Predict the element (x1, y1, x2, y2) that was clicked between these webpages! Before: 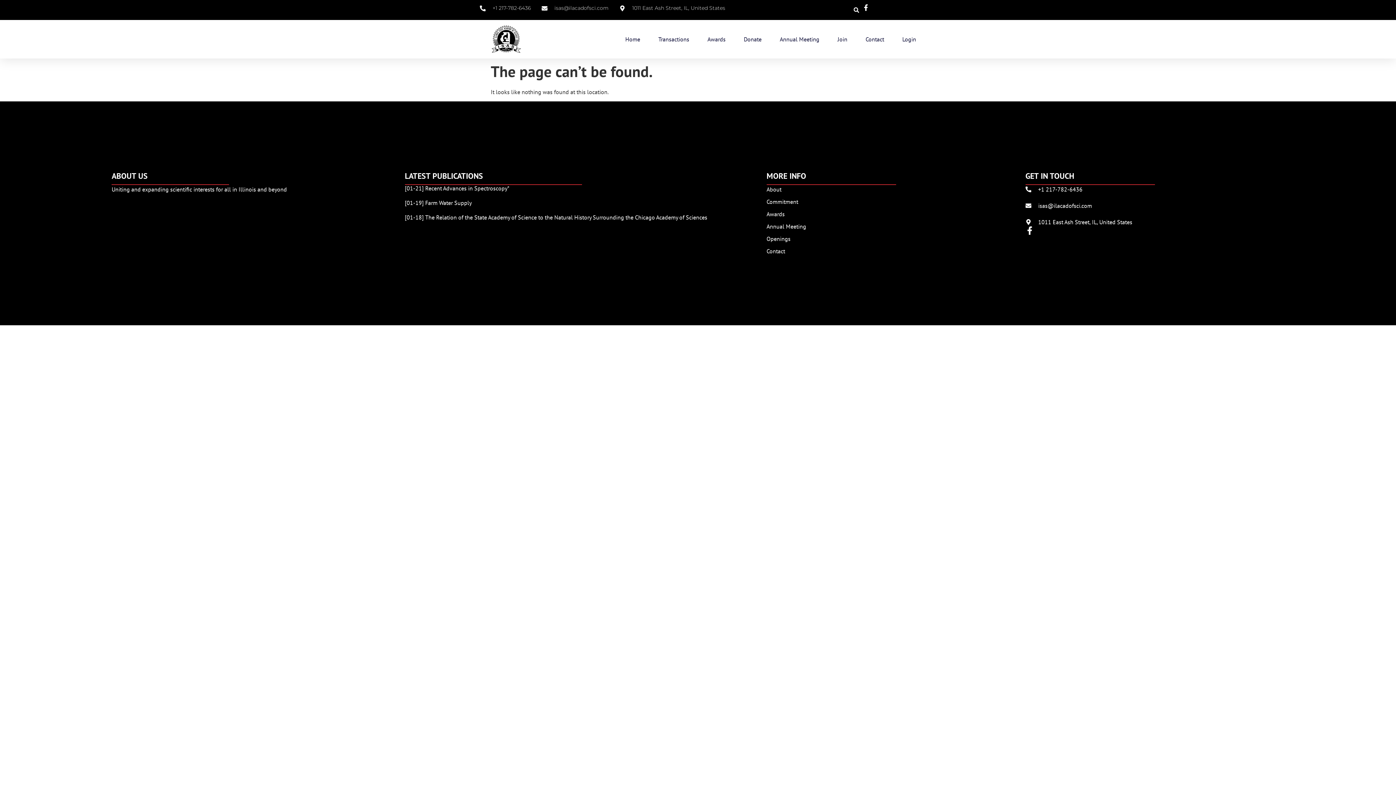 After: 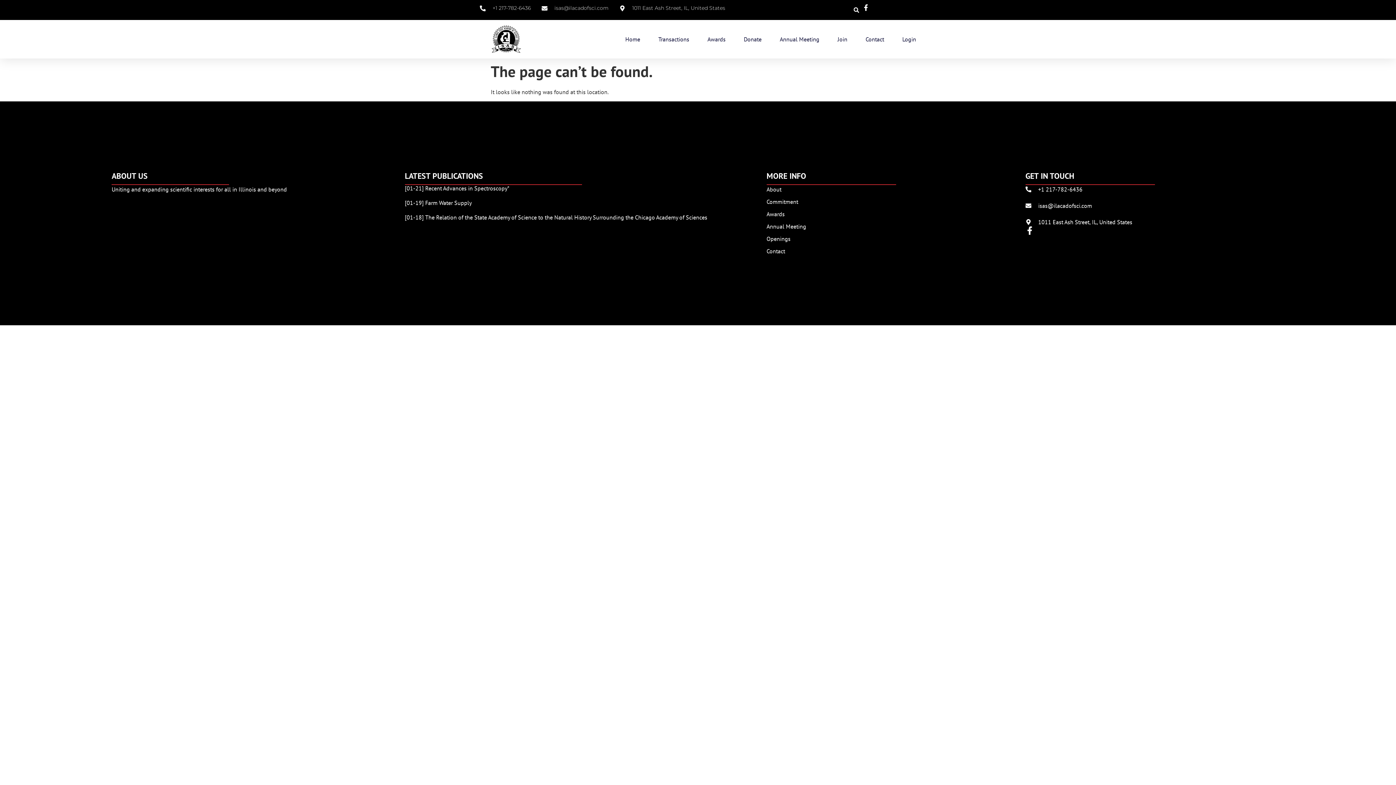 Action: bbox: (541, 4, 608, 12) label: isas@ilacadofsci.com